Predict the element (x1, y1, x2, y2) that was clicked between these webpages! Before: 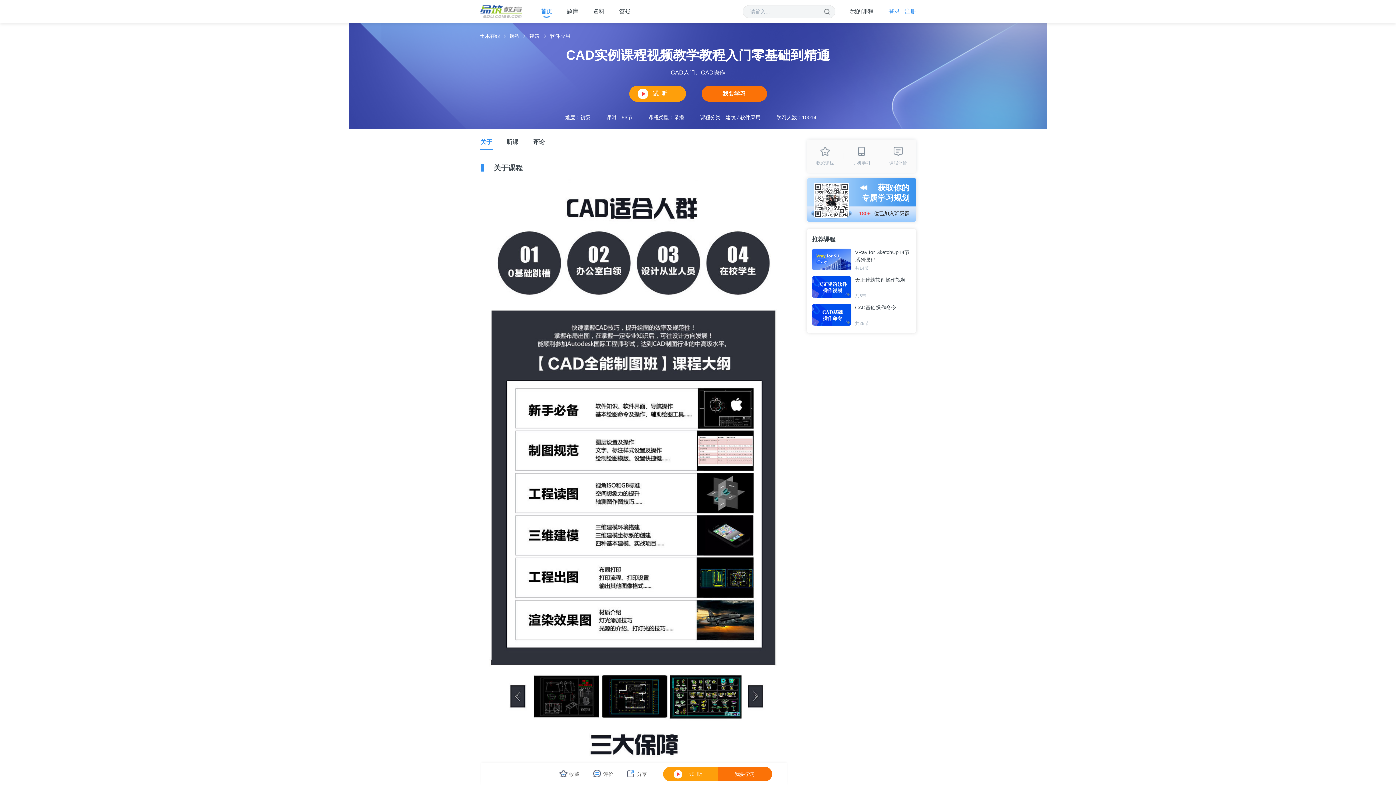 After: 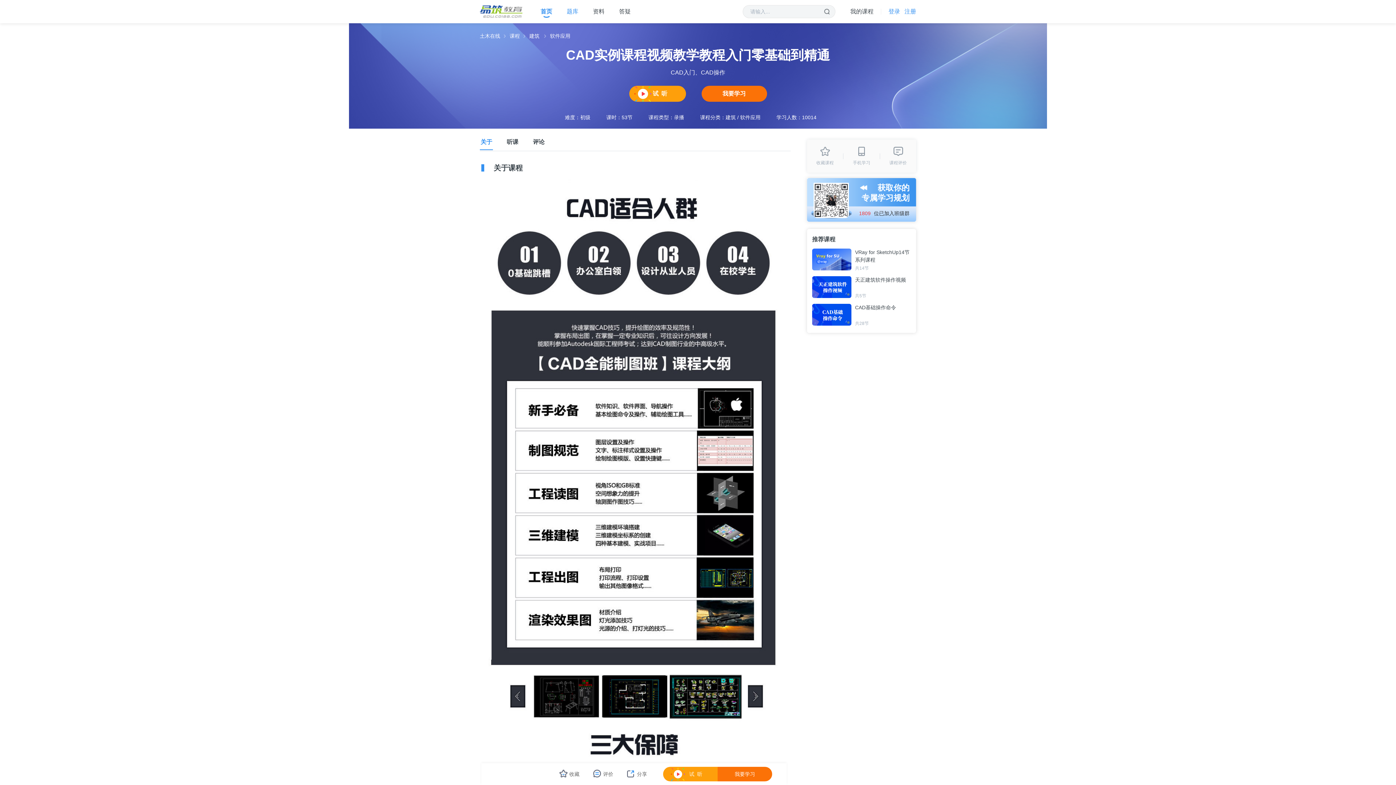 Action: bbox: (566, 0, 578, 23) label: 题库